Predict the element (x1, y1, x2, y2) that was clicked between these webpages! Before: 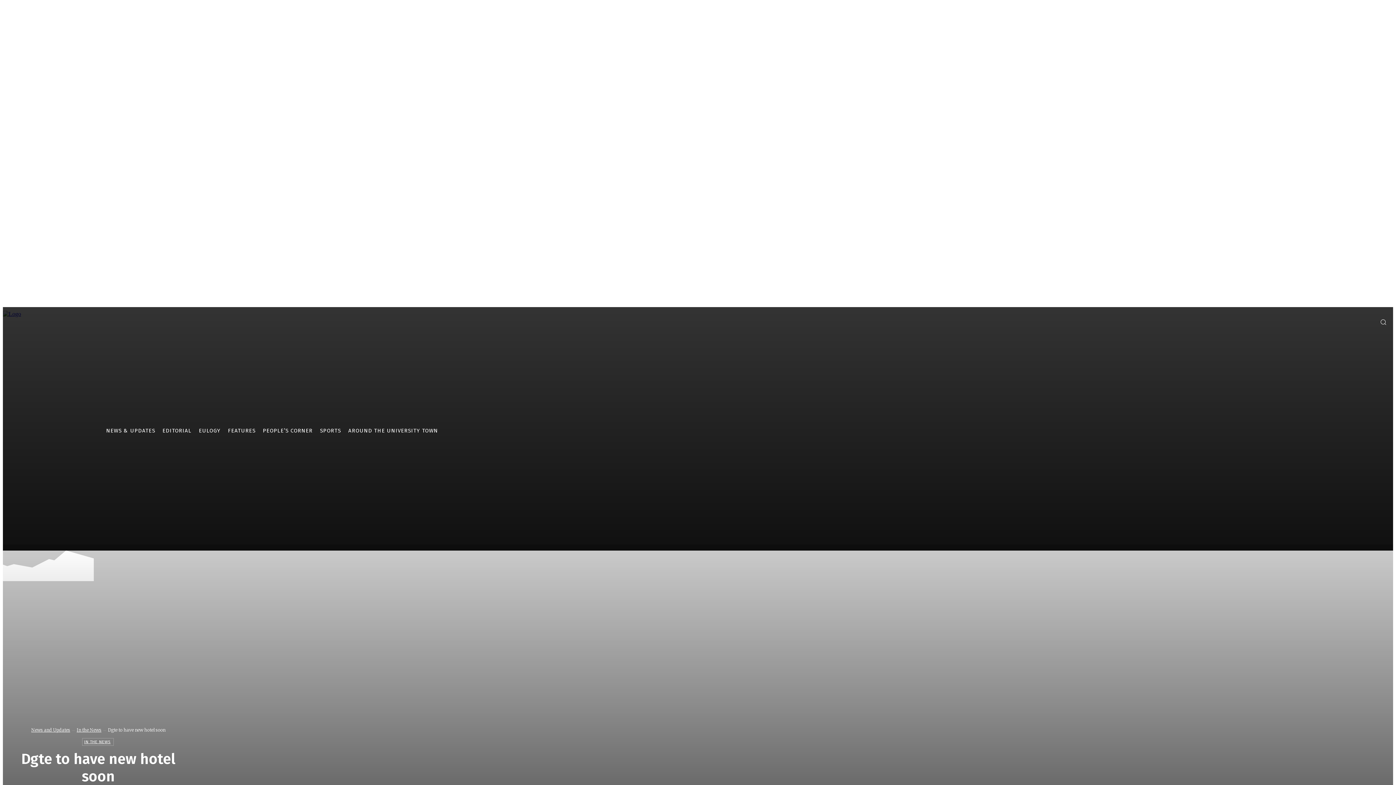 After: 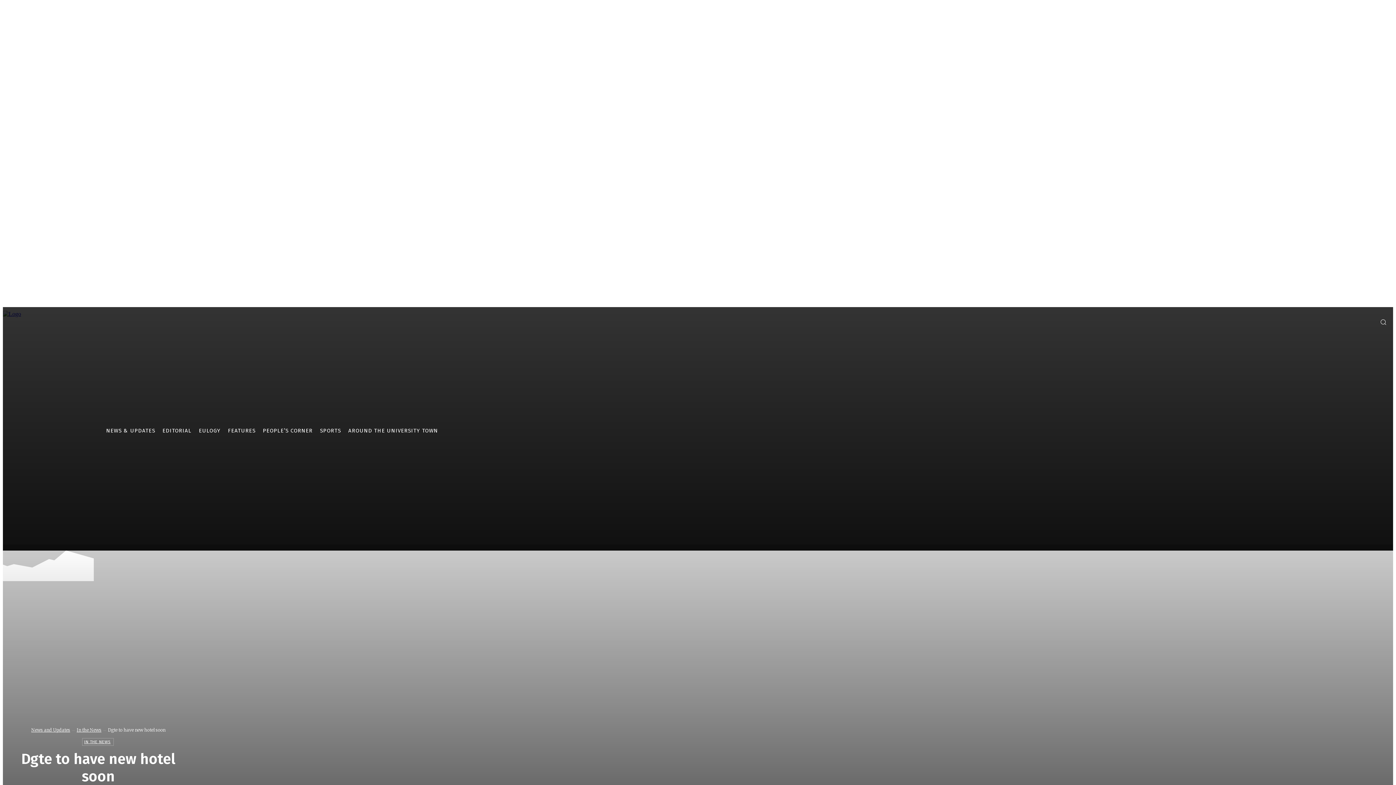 Action: bbox: (1350, 315, 1362, 328)